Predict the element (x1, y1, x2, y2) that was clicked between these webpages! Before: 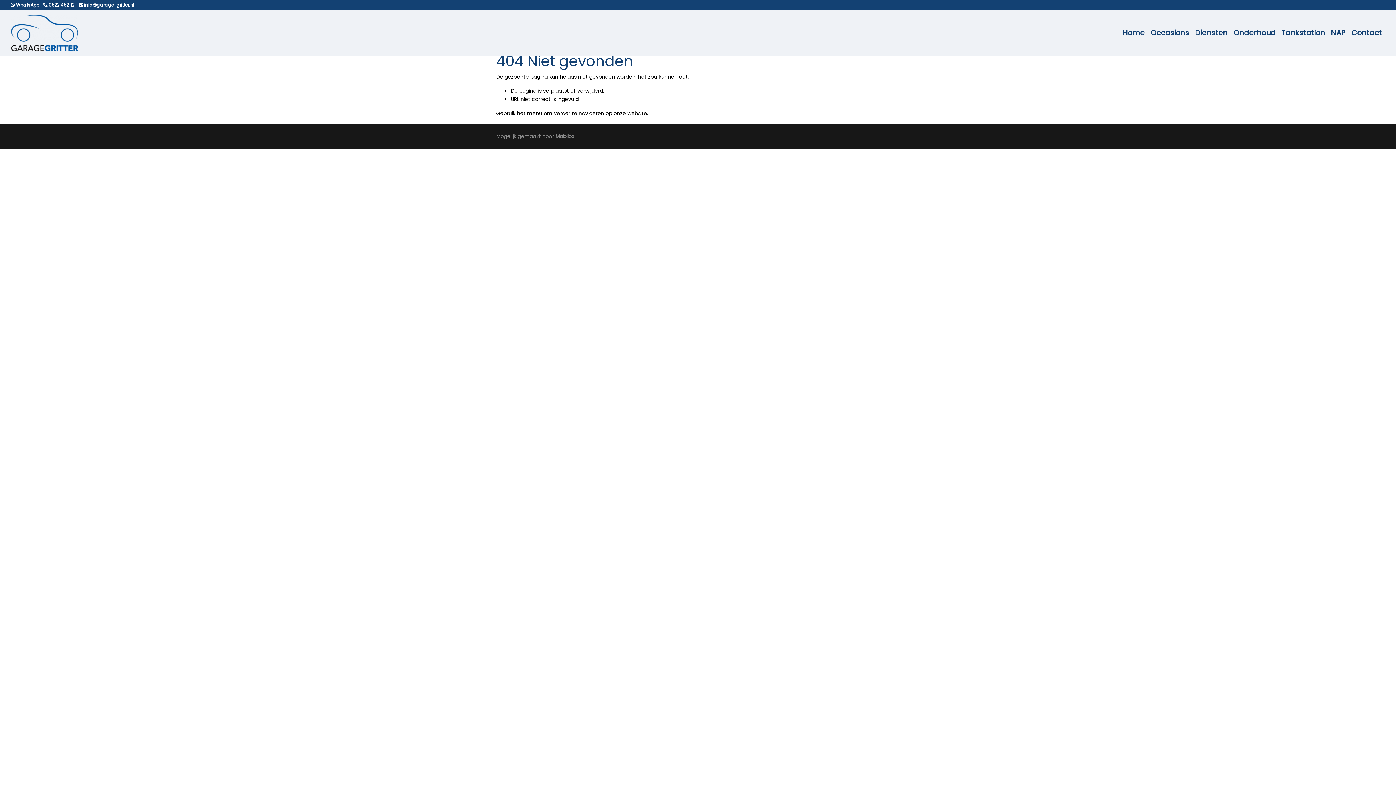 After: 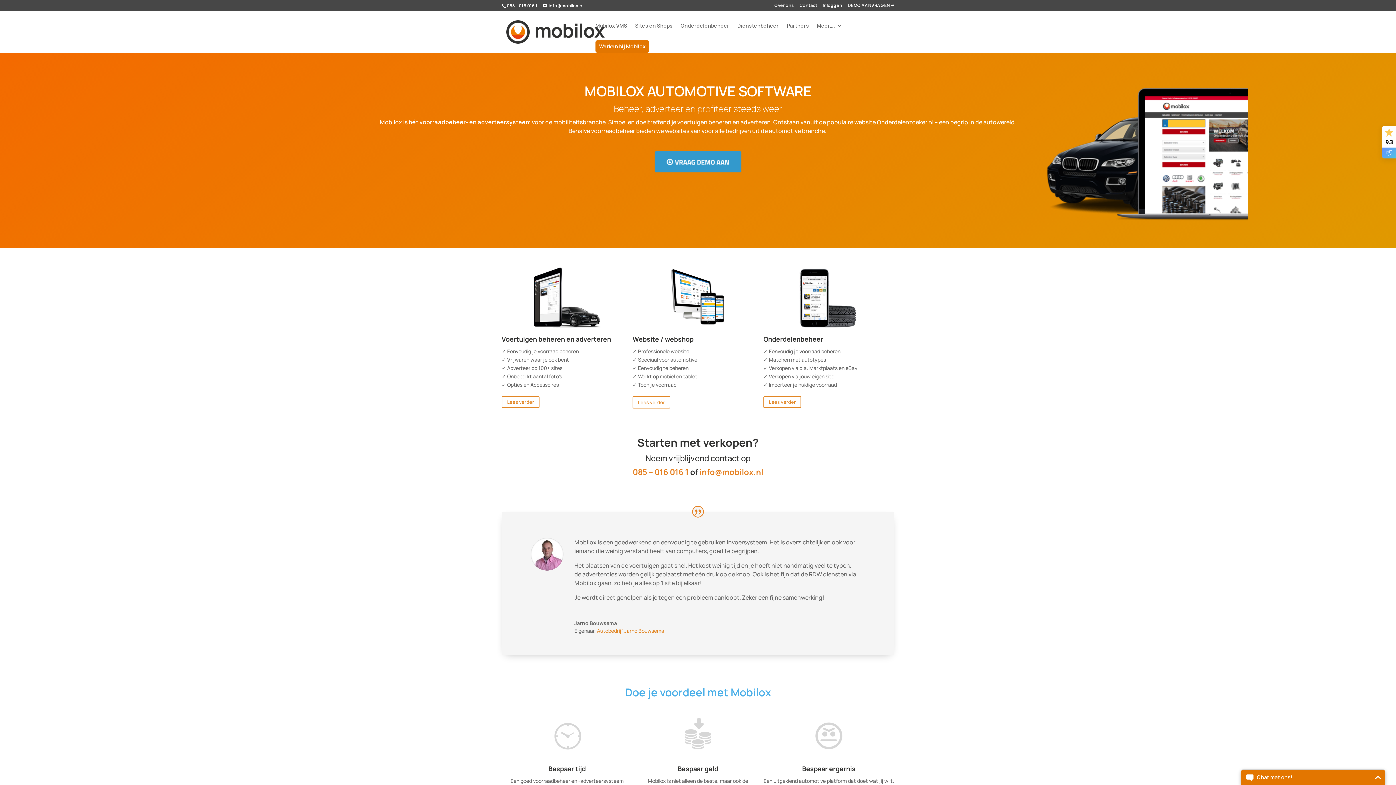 Action: label: Mobilox bbox: (555, 132, 574, 140)